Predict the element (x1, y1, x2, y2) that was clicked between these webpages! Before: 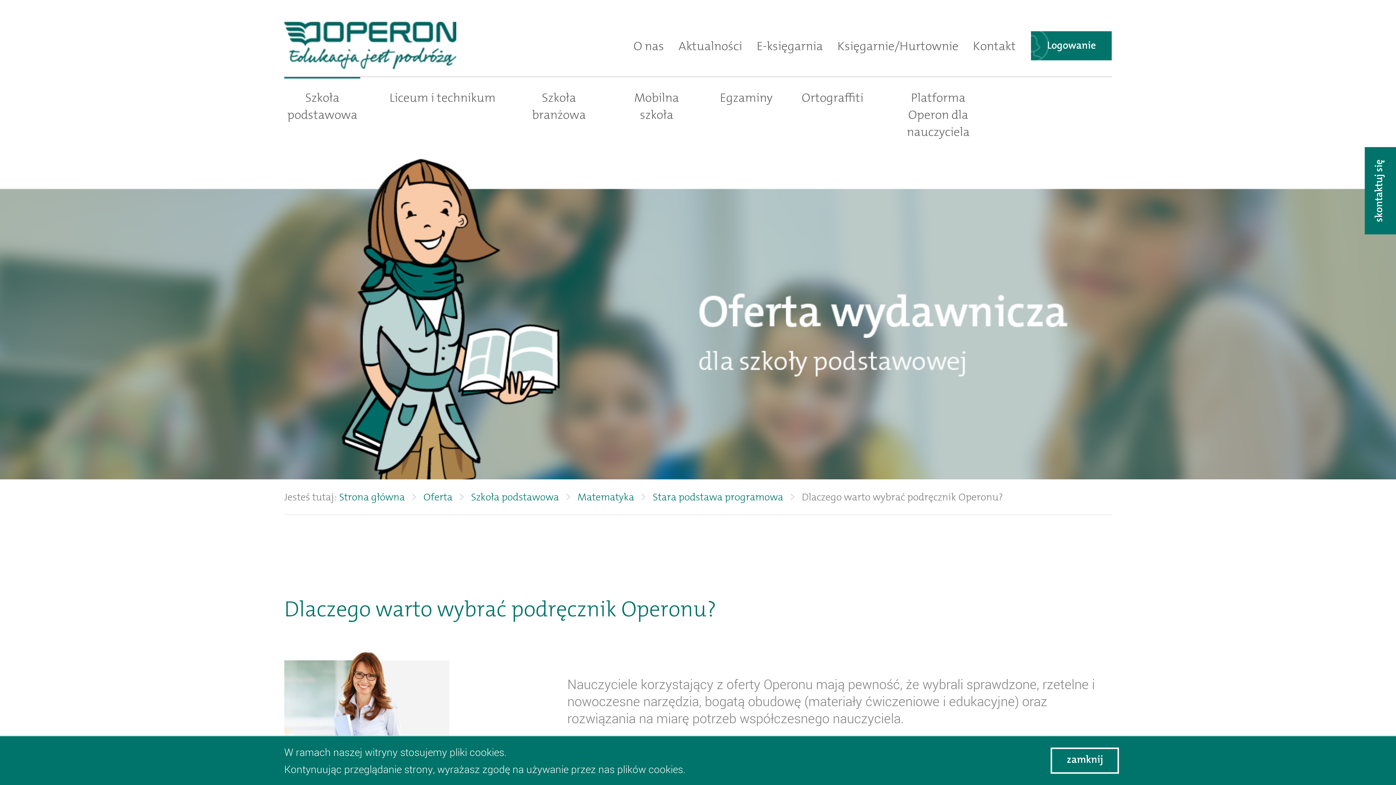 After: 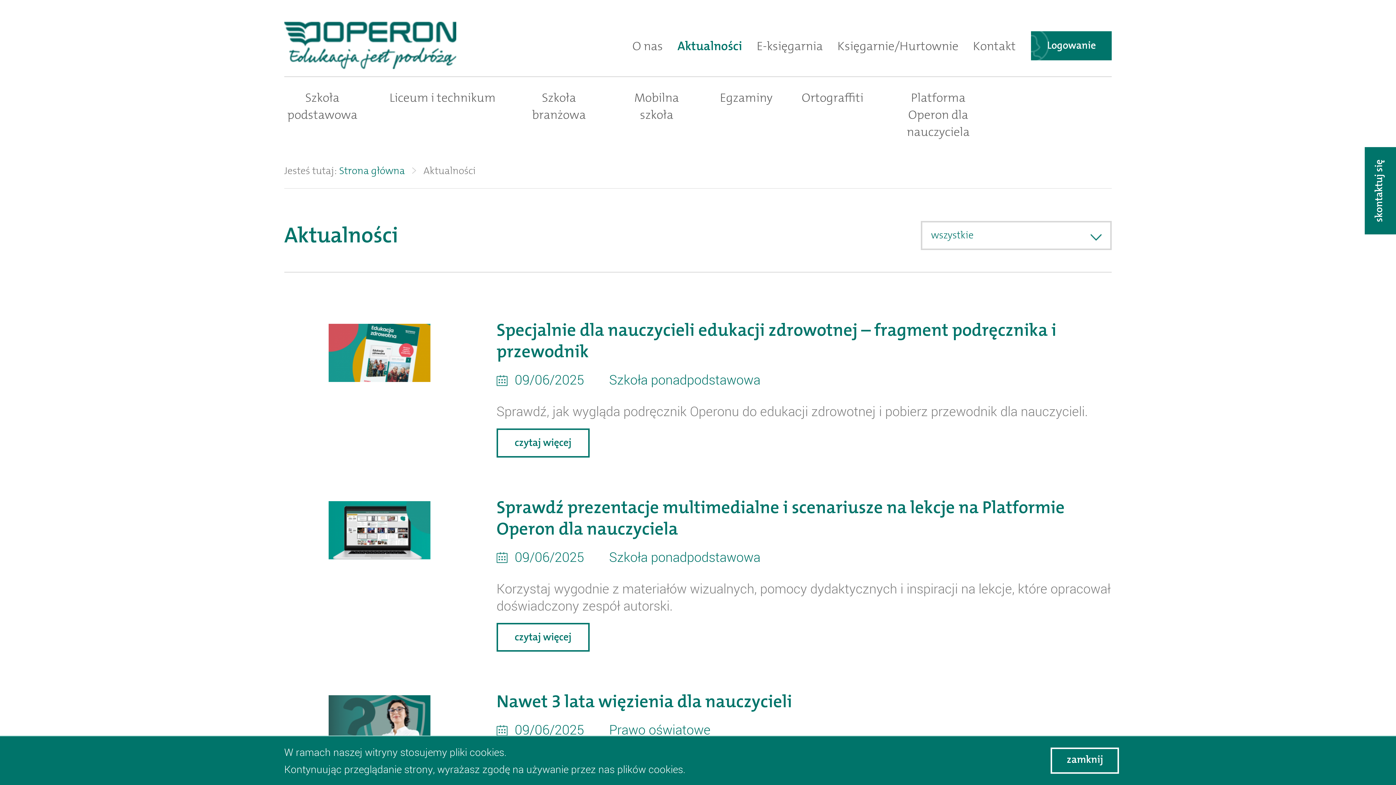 Action: bbox: (678, 32, 742, 60) label: Aktualności